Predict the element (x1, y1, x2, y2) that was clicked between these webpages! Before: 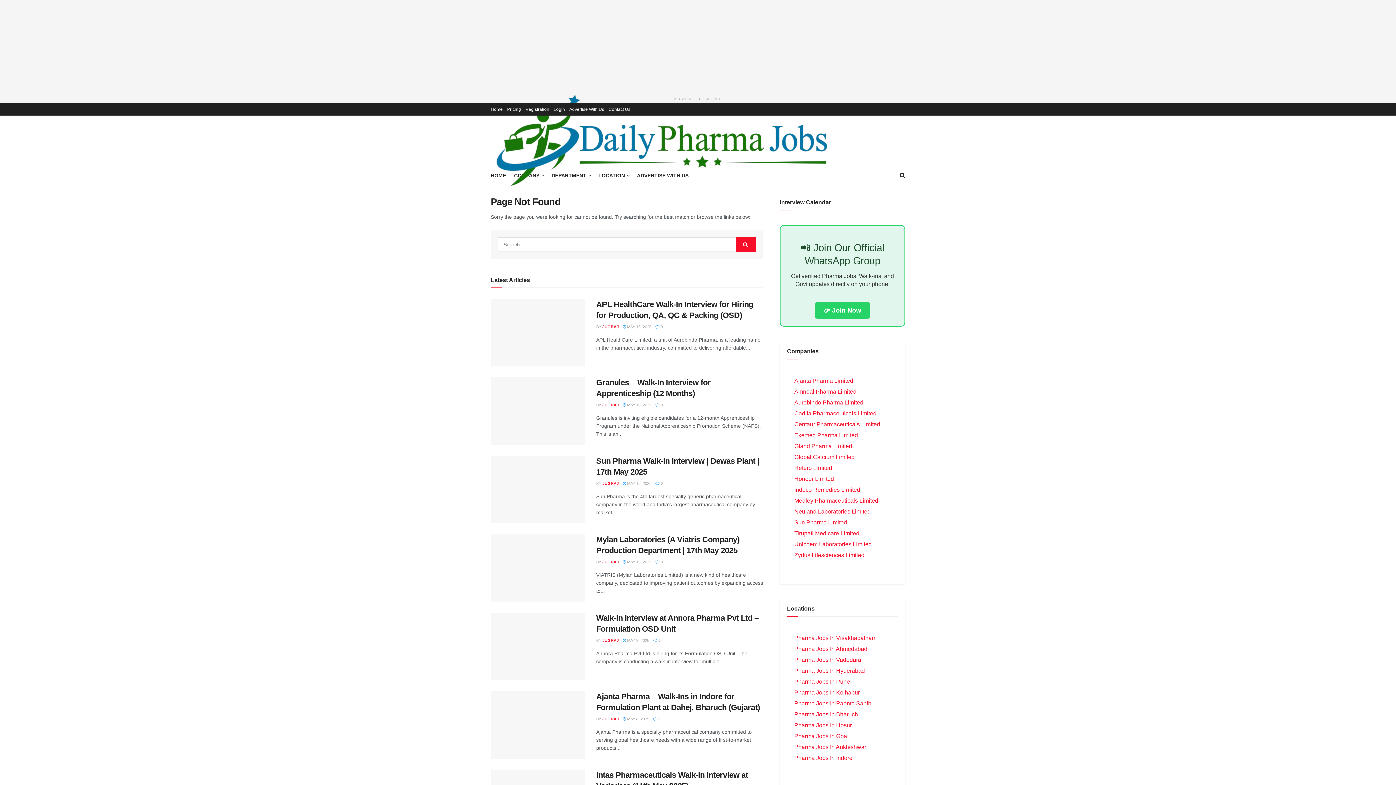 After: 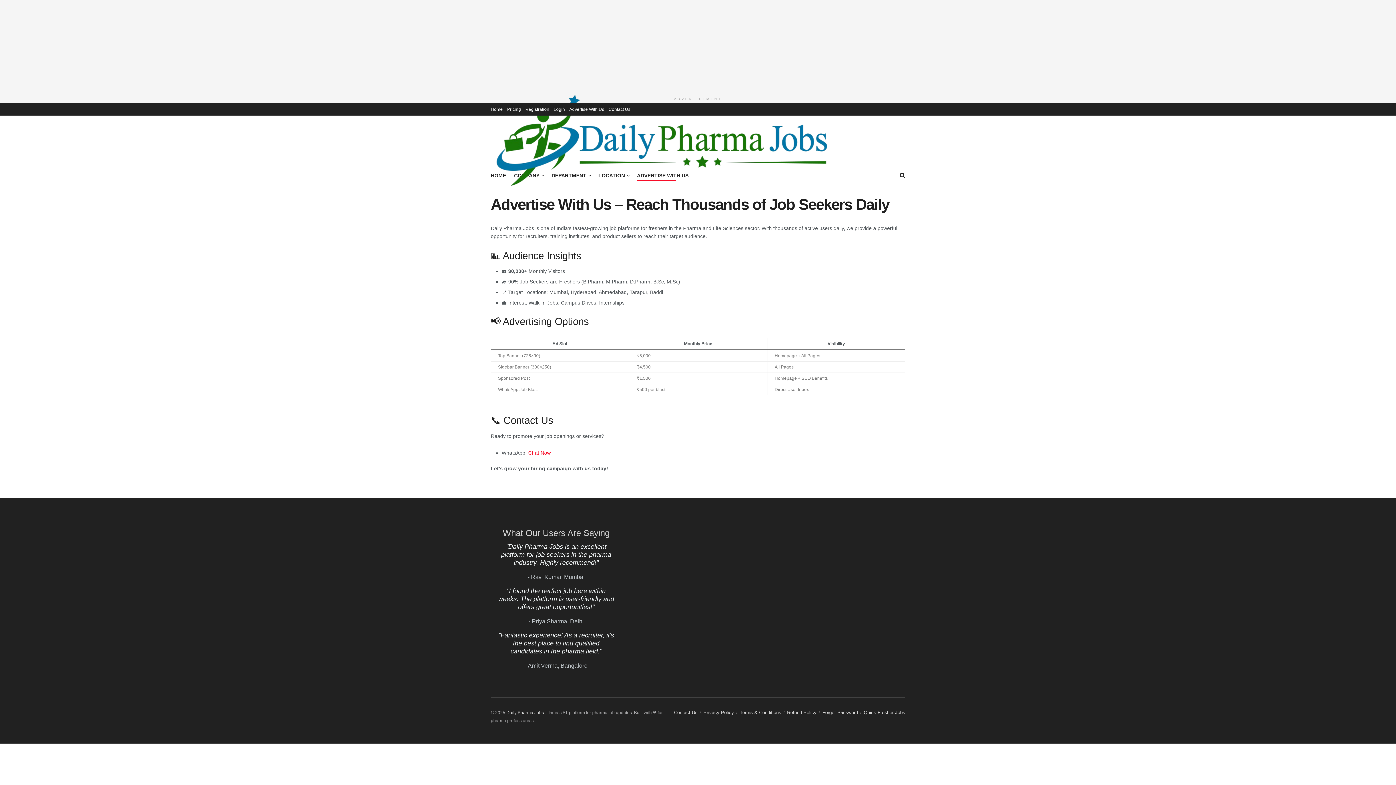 Action: bbox: (569, 103, 604, 115) label: Advertise With Us